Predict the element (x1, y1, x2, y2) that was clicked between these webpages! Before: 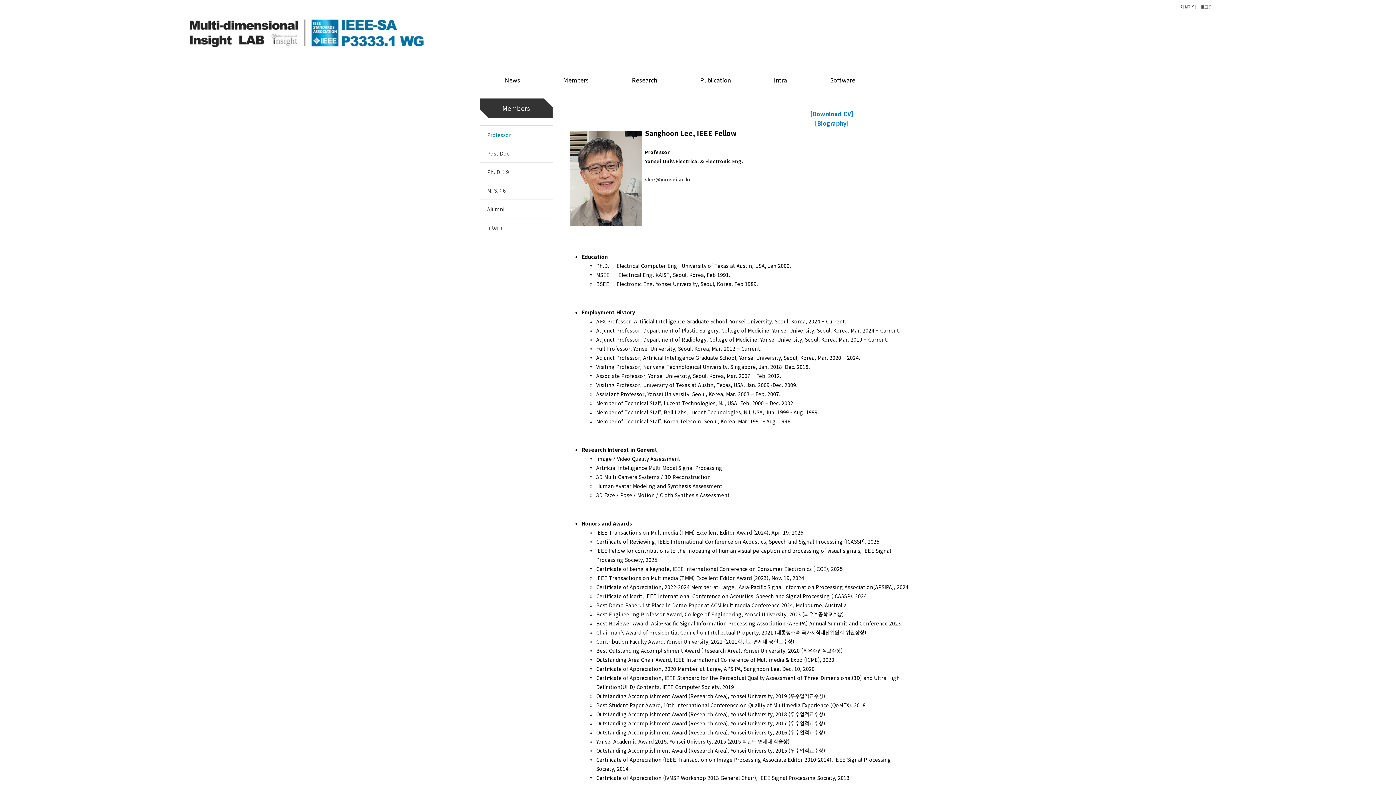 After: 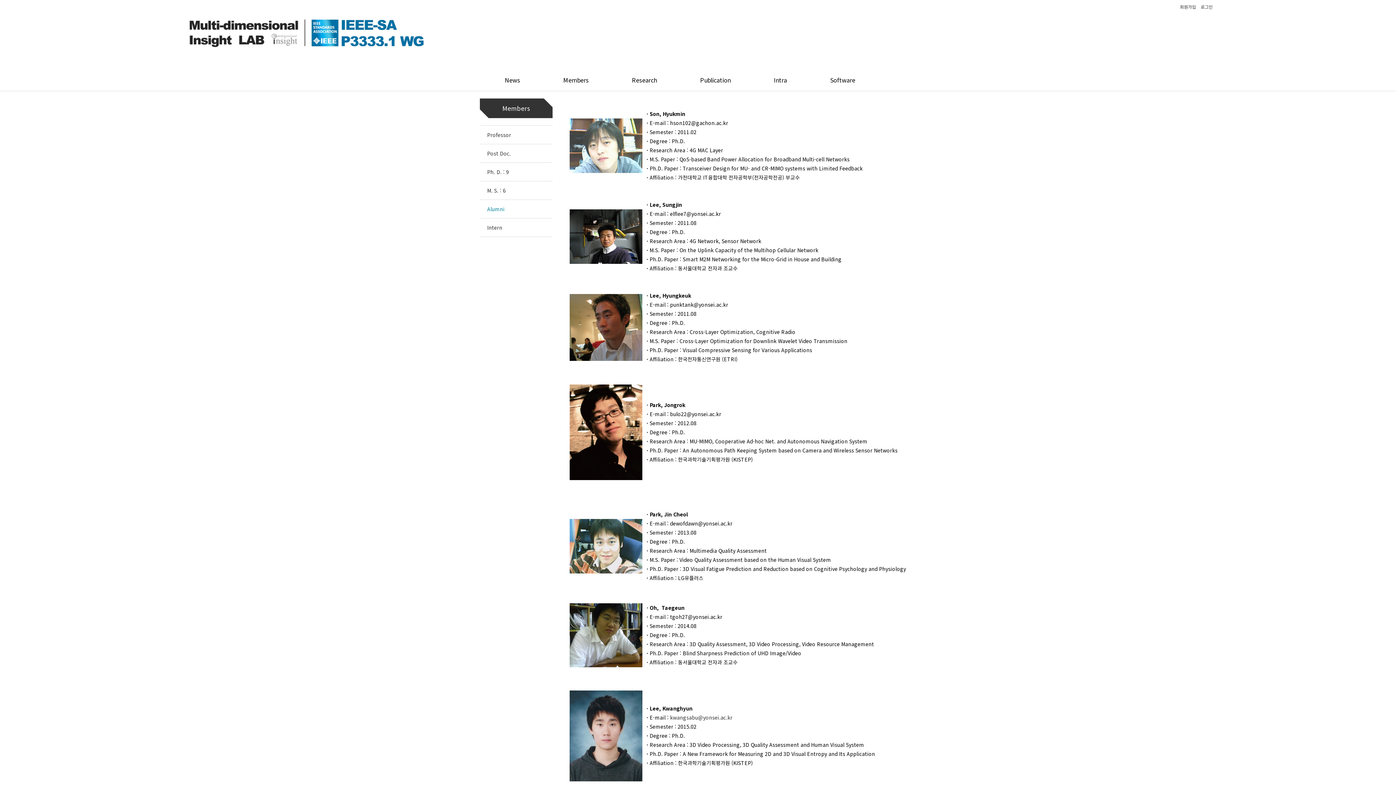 Action: label: Alumni bbox: (480, 200, 552, 218)